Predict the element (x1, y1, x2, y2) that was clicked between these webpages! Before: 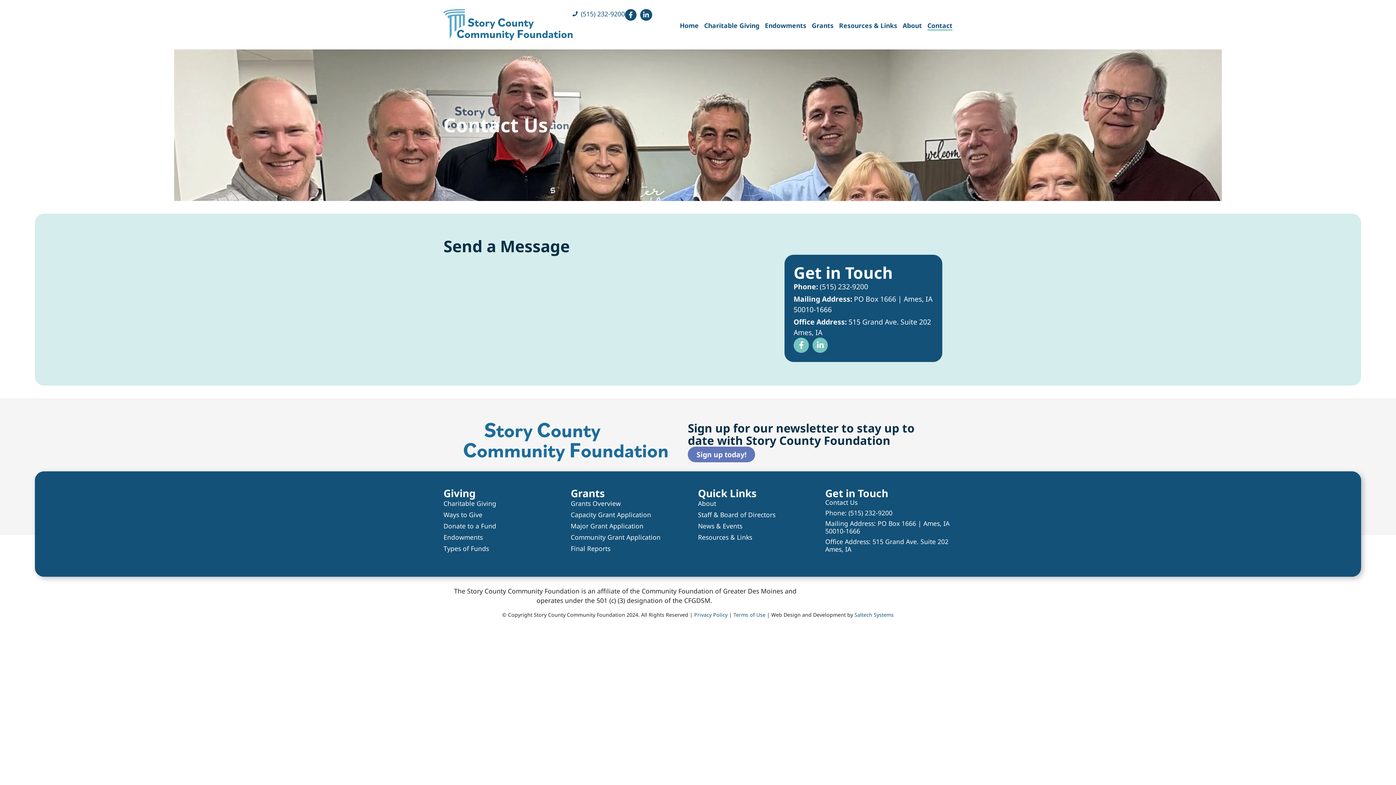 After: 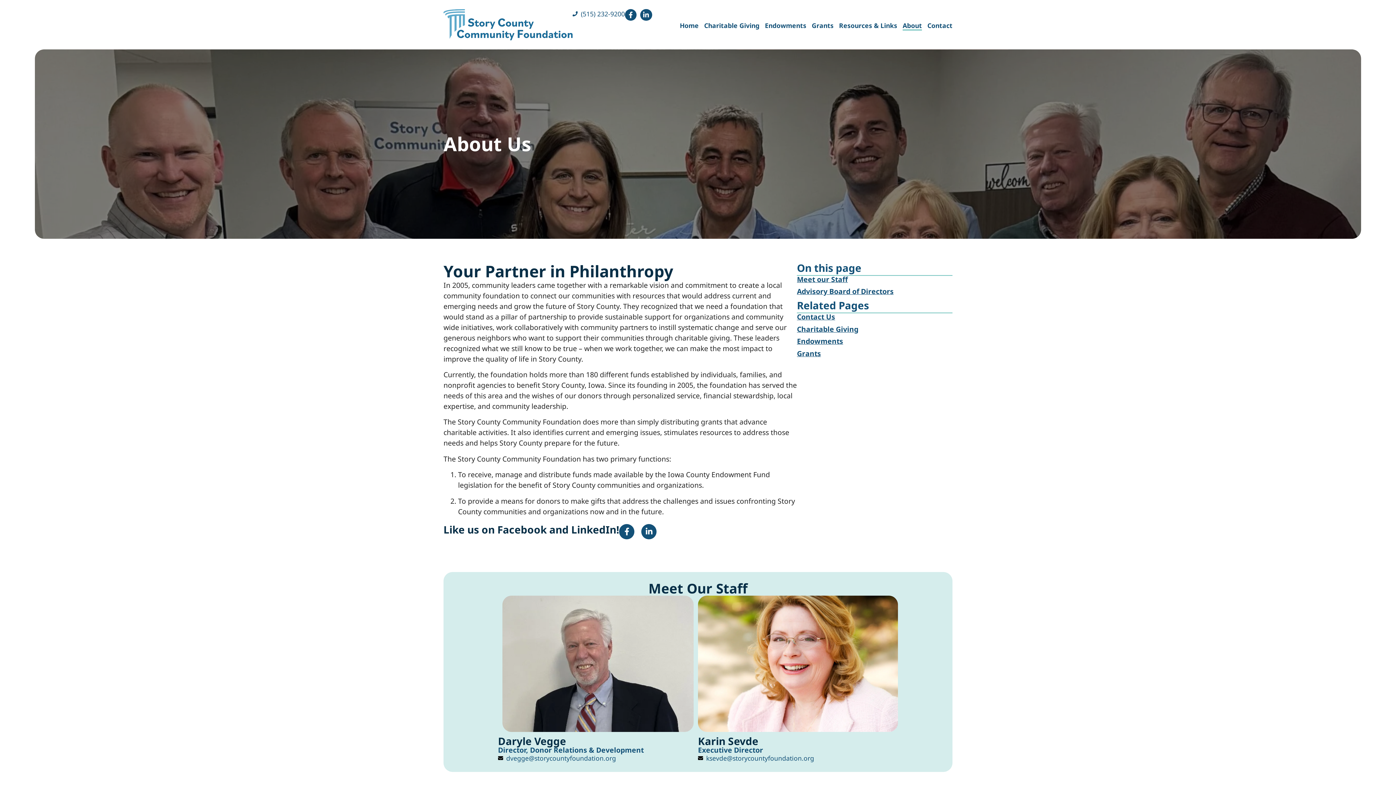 Action: bbox: (902, 20, 922, 30) label: About